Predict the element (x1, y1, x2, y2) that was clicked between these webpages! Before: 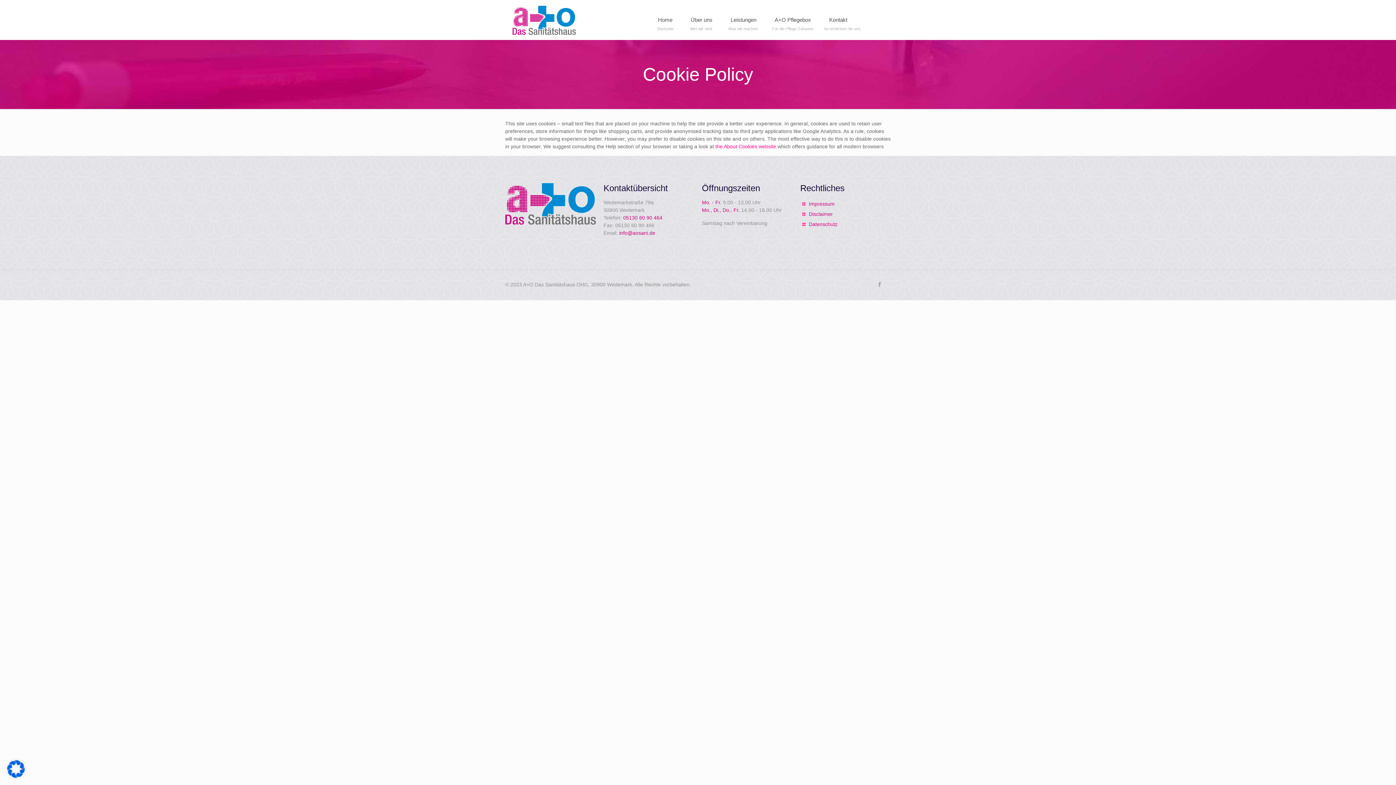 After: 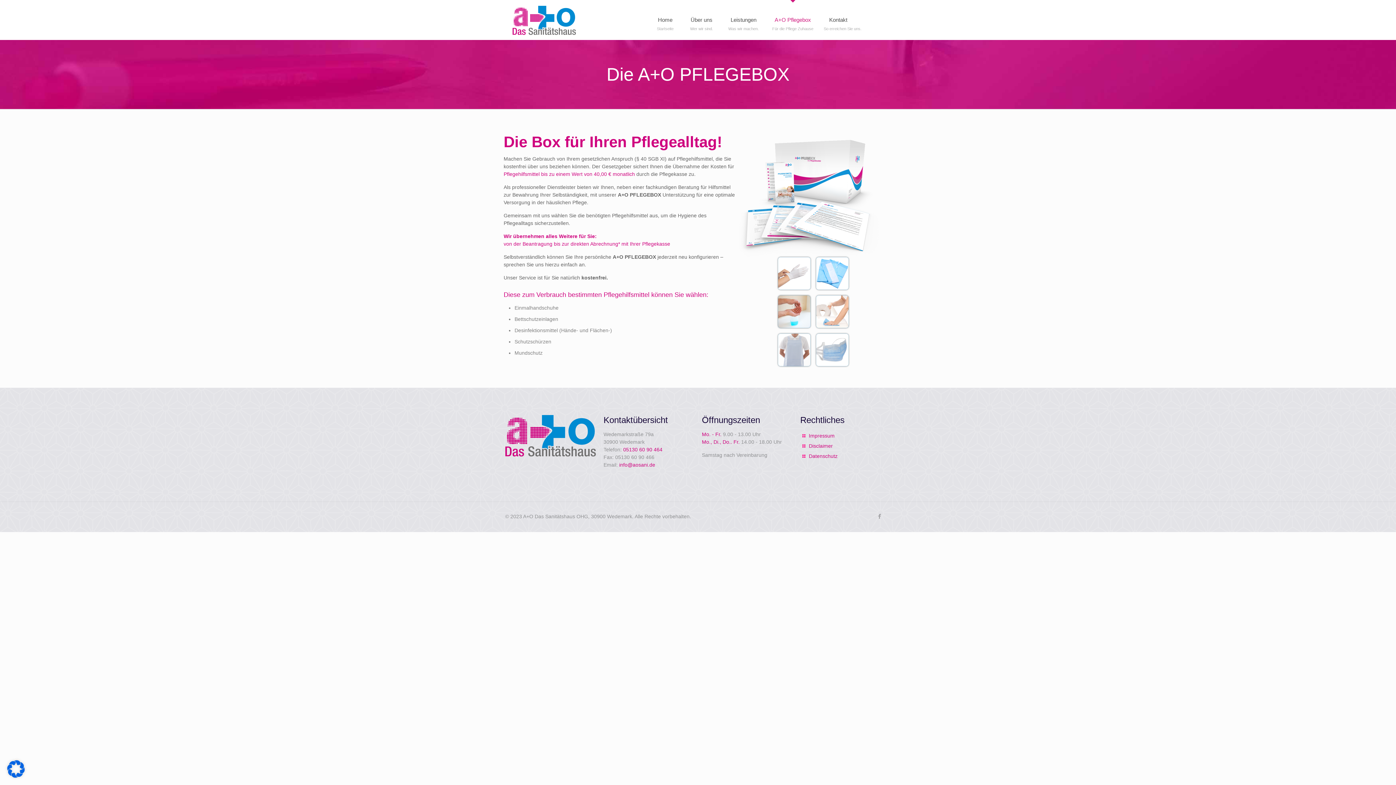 Action: bbox: (765, 0, 820, 40) label: A+O Pflegebox
Für die Pflege Zuhause